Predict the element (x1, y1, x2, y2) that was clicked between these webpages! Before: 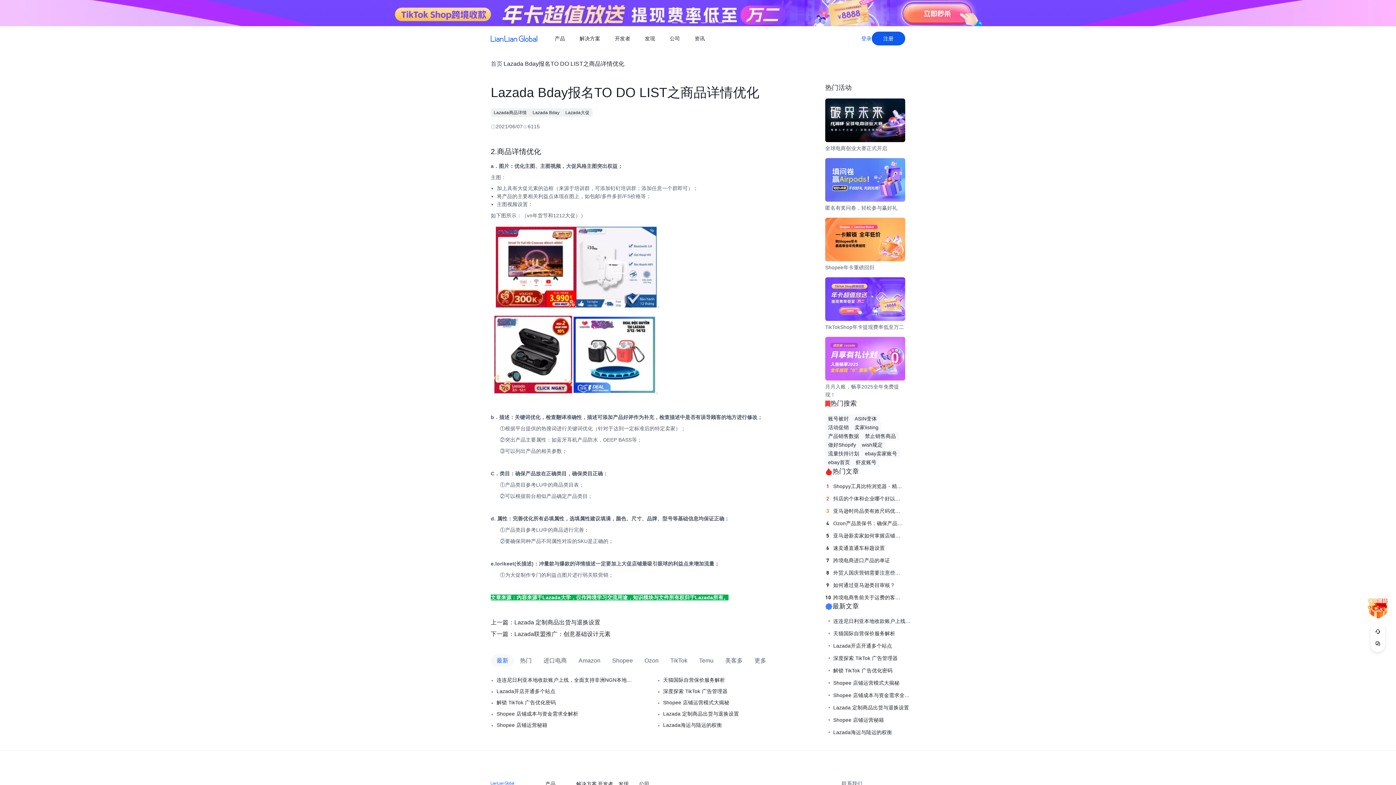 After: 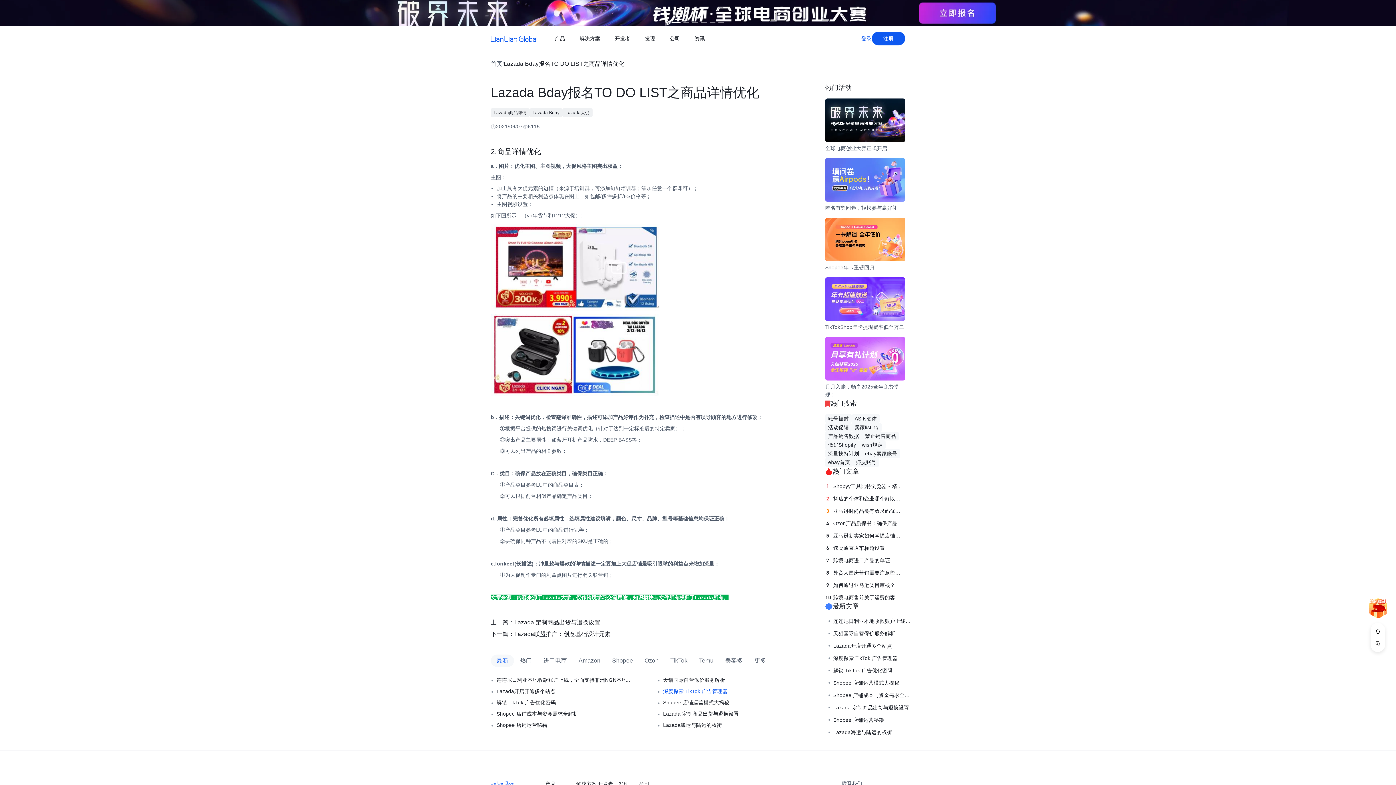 Action: bbox: (663, 687, 802, 696) label: 深度探索 TikTok 广告管理器